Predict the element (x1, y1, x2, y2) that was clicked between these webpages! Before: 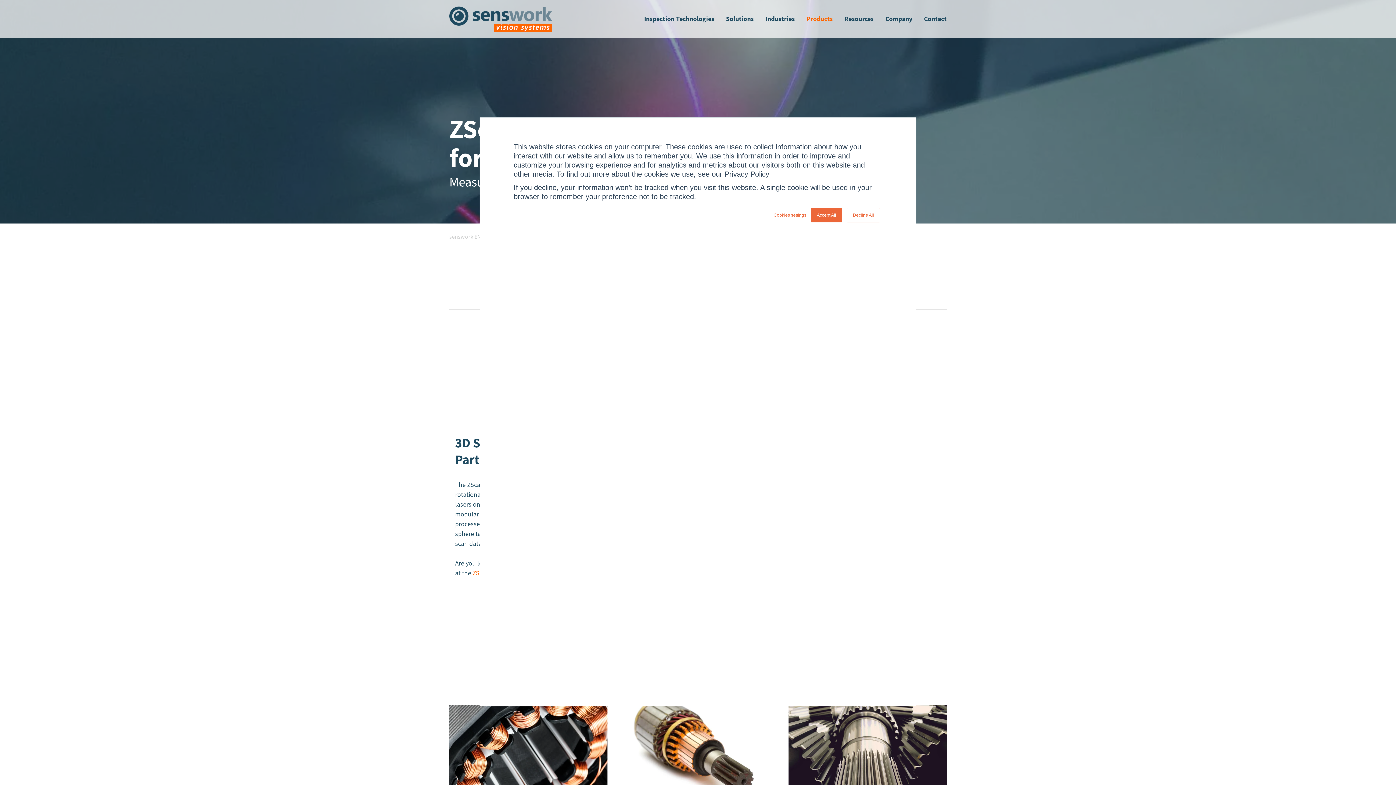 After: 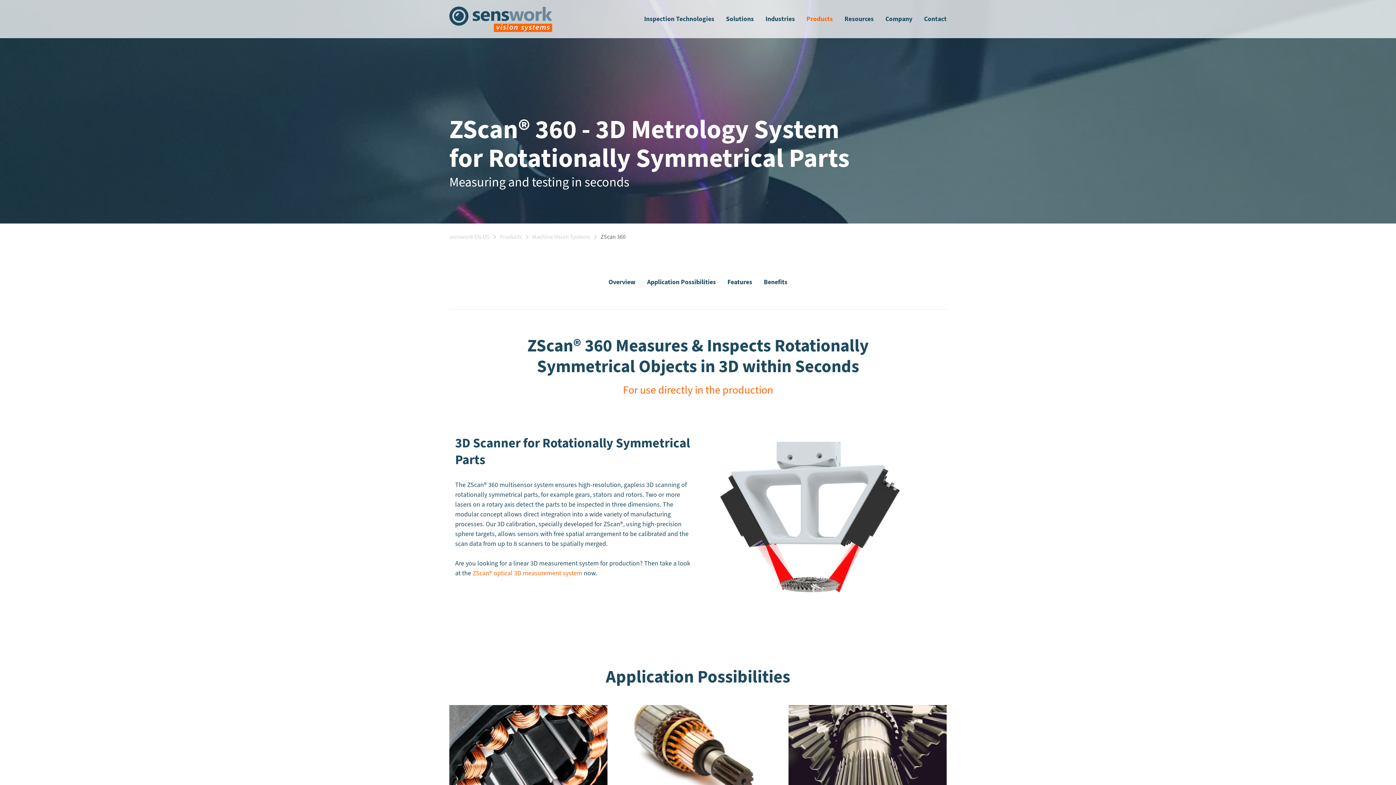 Action: bbox: (846, 207, 880, 222) label: Decline All